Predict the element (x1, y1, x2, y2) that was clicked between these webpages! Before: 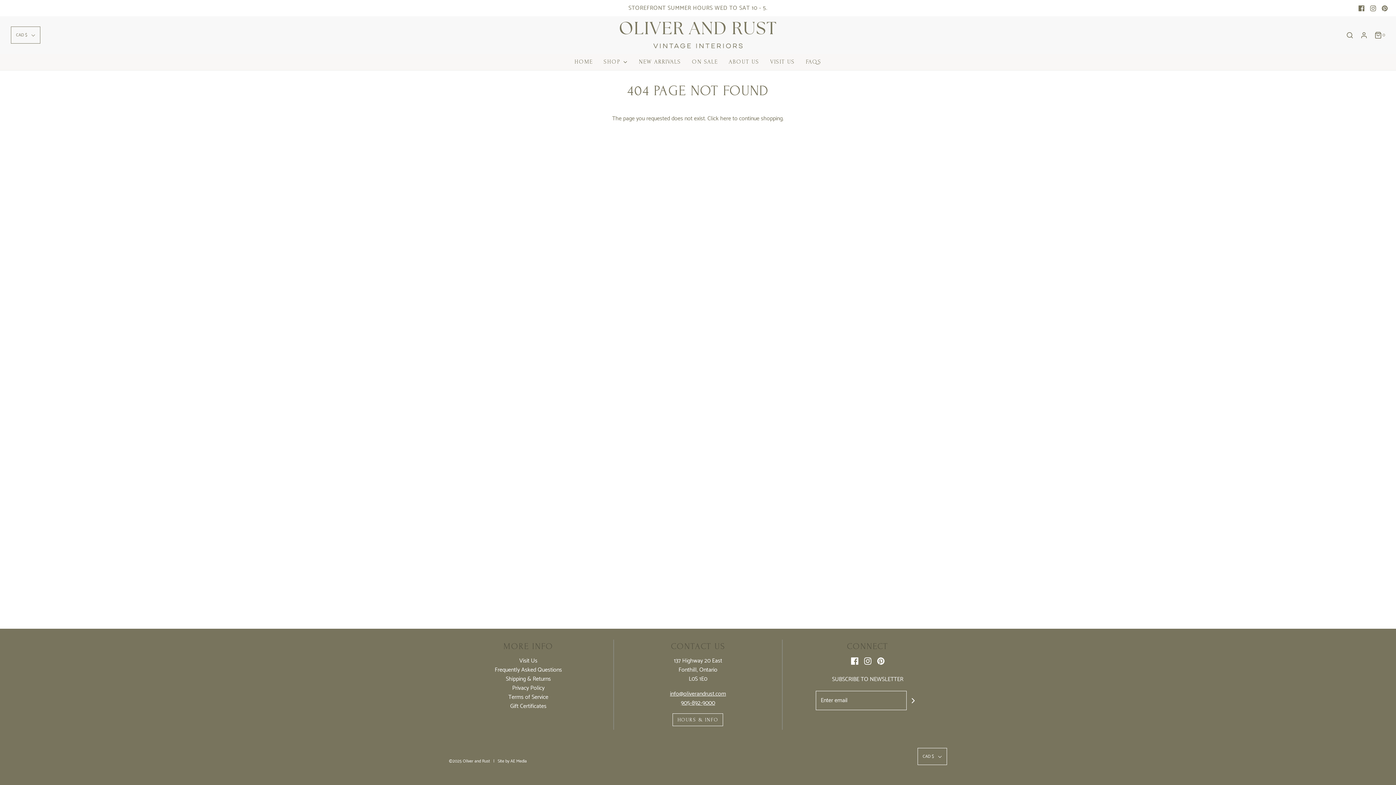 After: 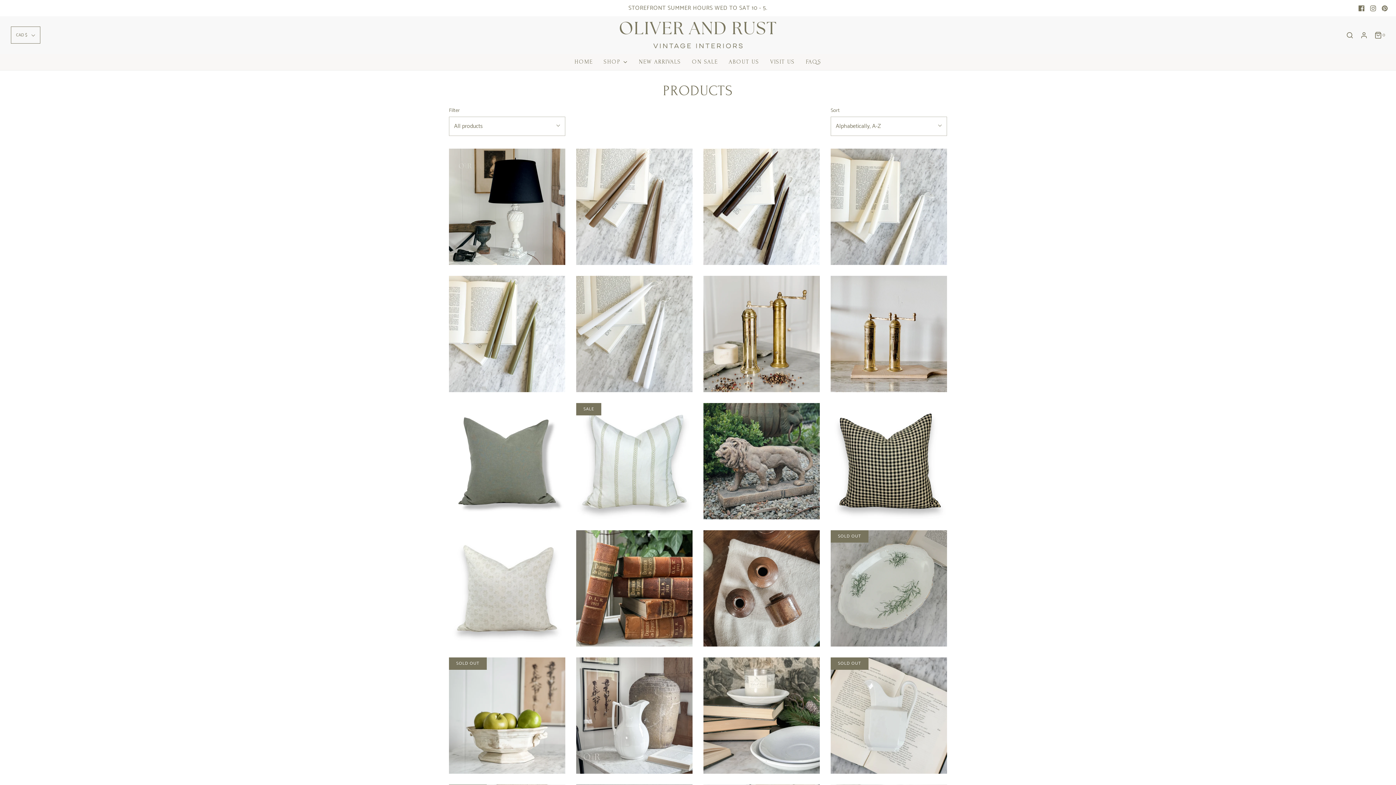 Action: bbox: (720, 113, 731, 123) label: here